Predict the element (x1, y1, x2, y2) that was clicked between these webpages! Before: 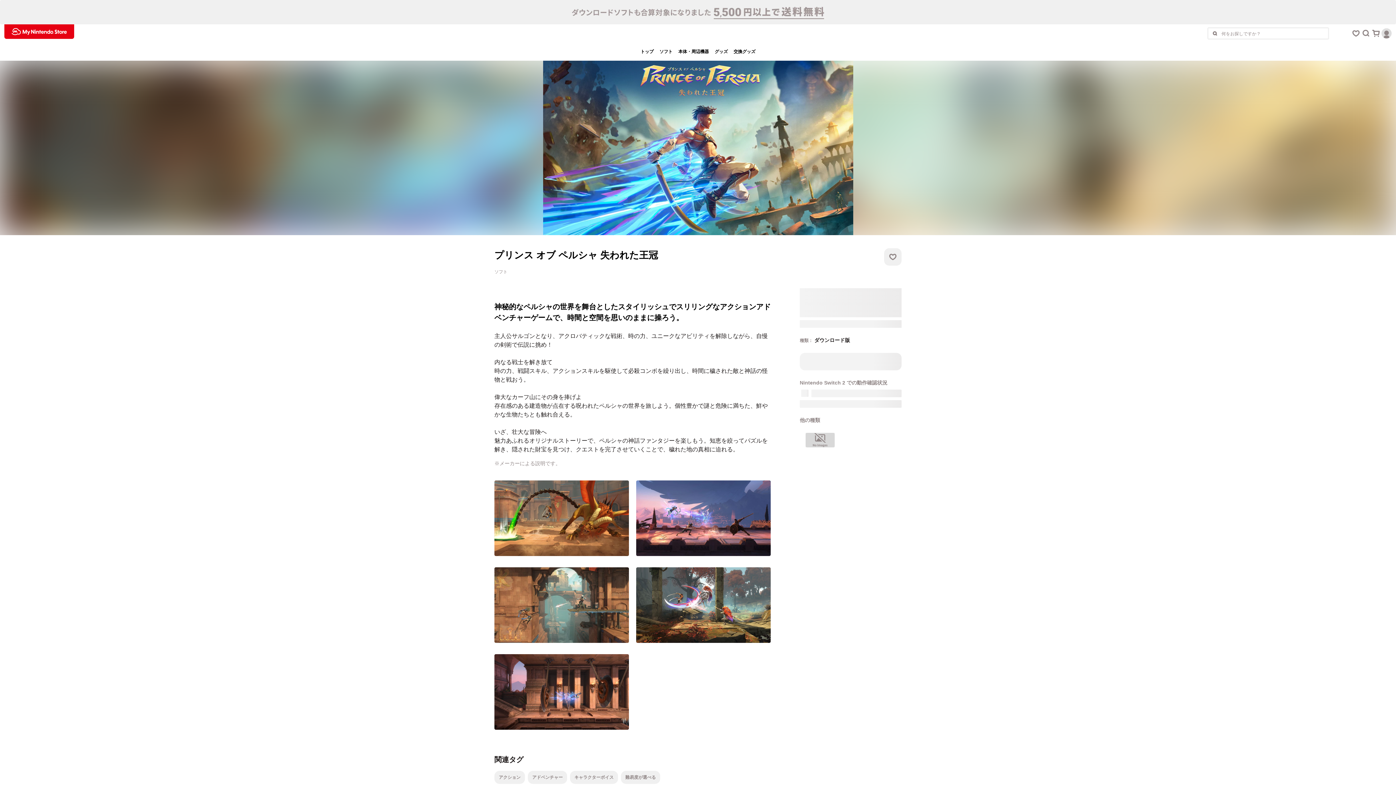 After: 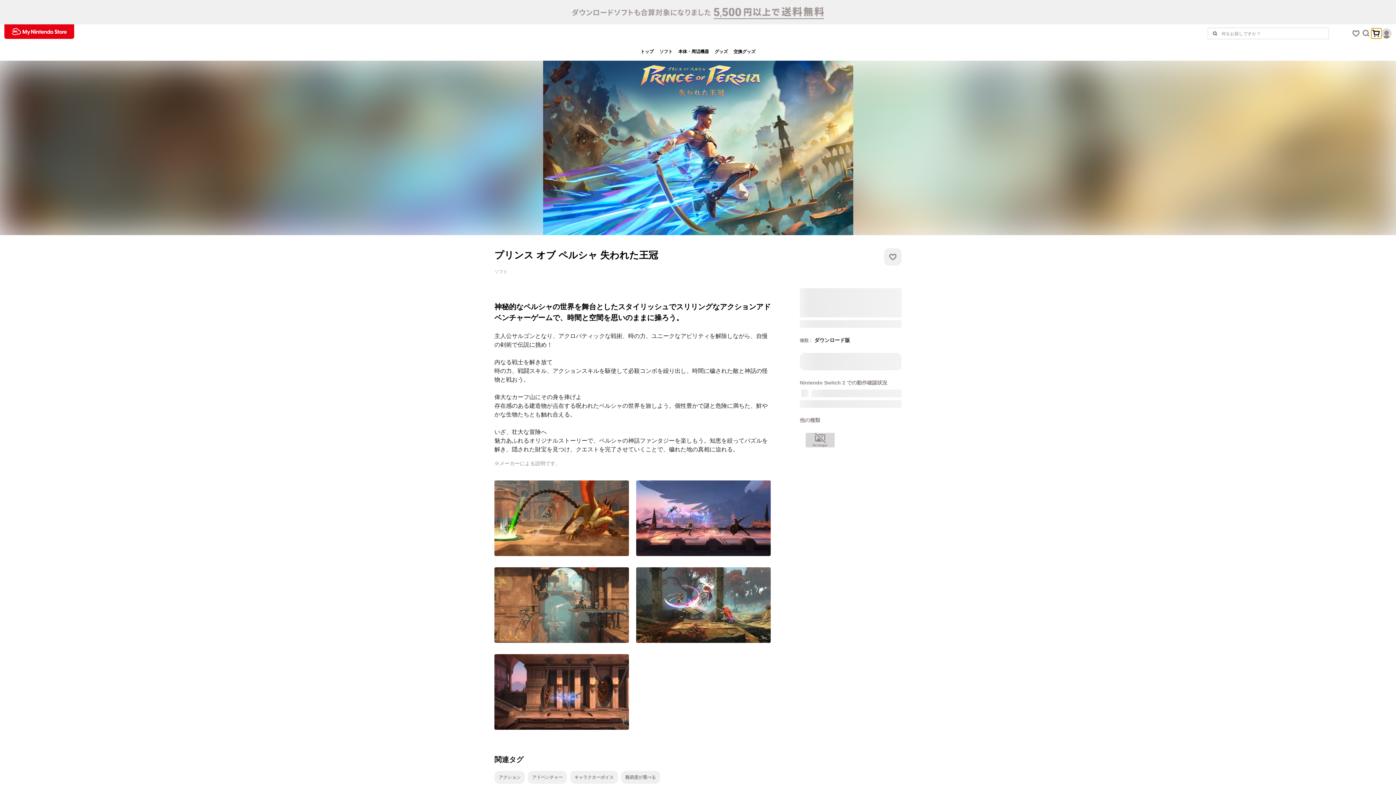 Action: bbox: (1371, 28, 1381, 38) label: カートボタン